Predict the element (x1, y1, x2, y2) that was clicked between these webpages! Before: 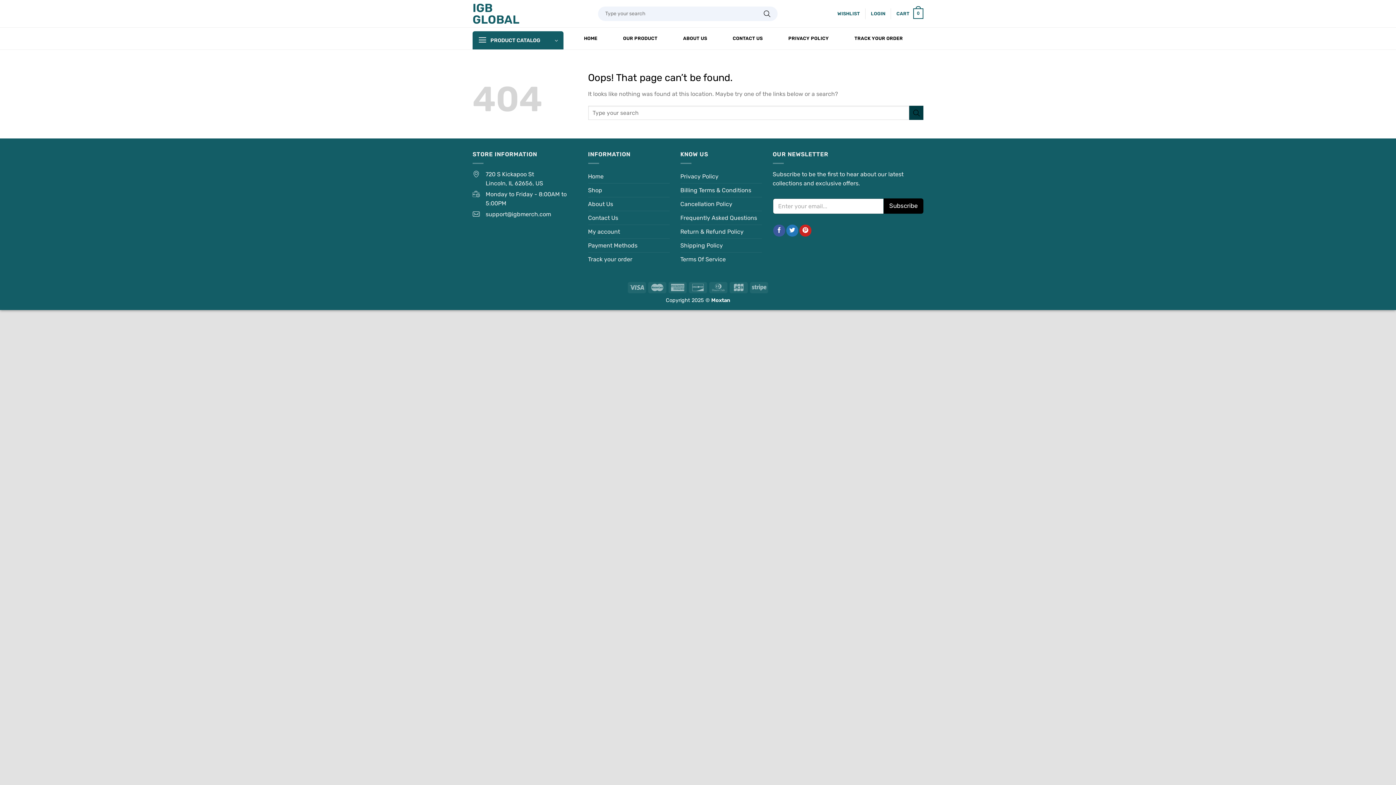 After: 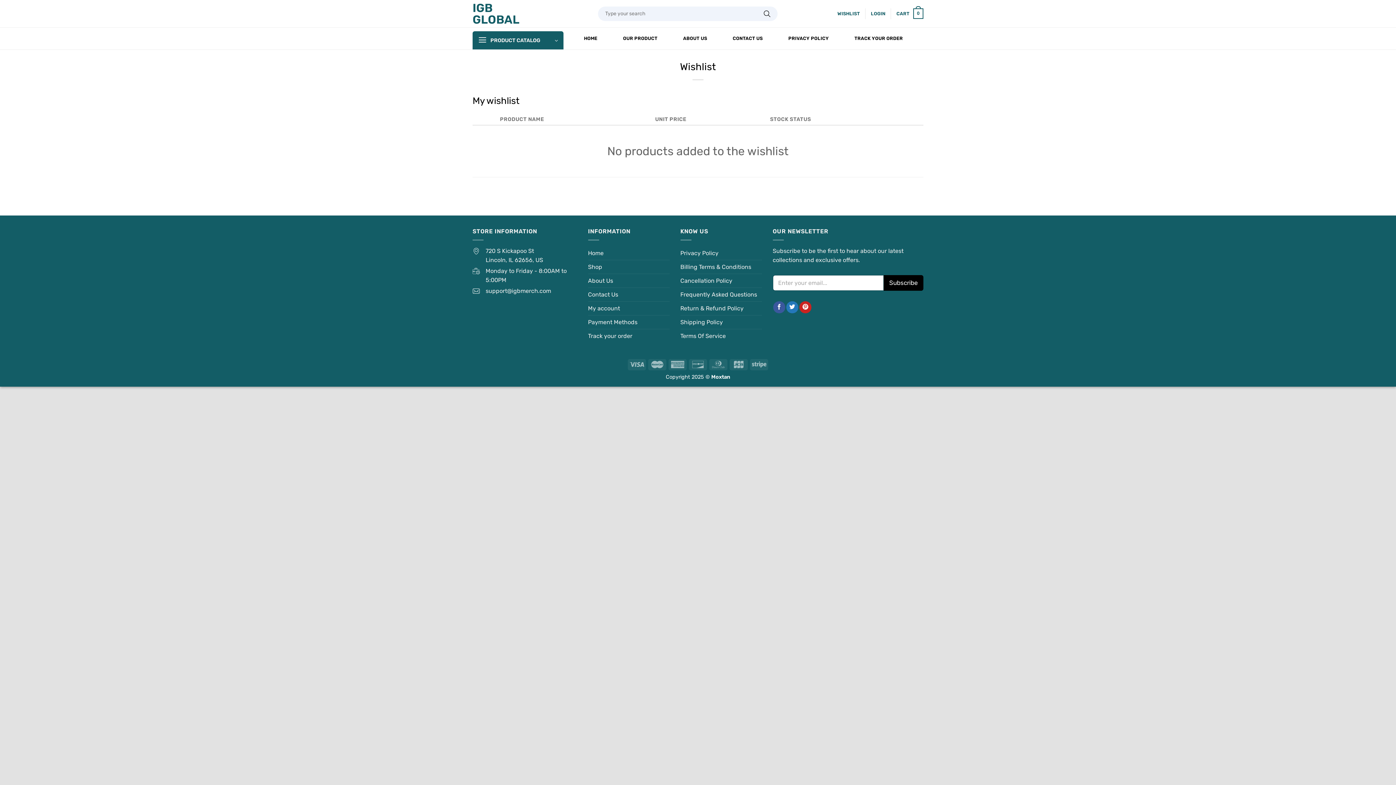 Action: label: WISHLIST bbox: (837, 7, 860, 20)